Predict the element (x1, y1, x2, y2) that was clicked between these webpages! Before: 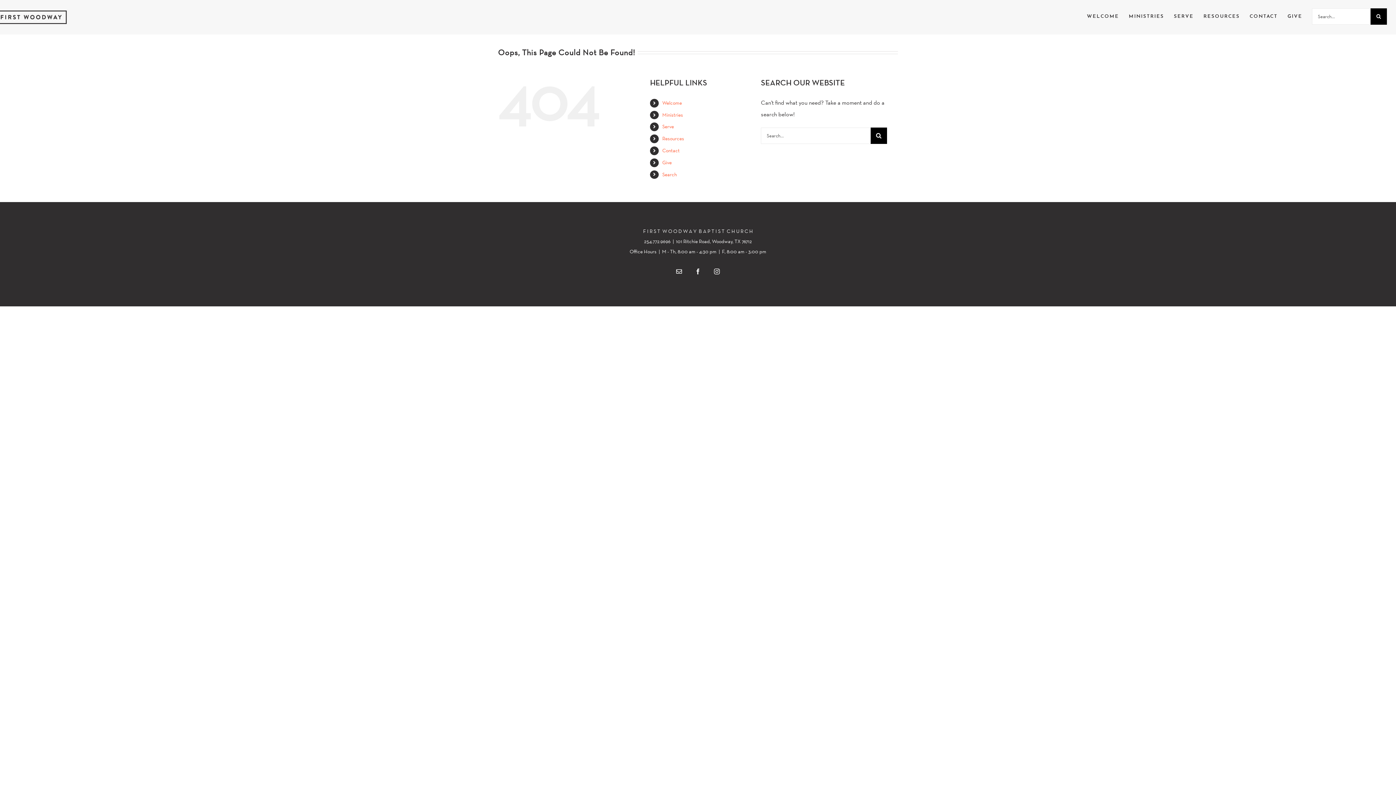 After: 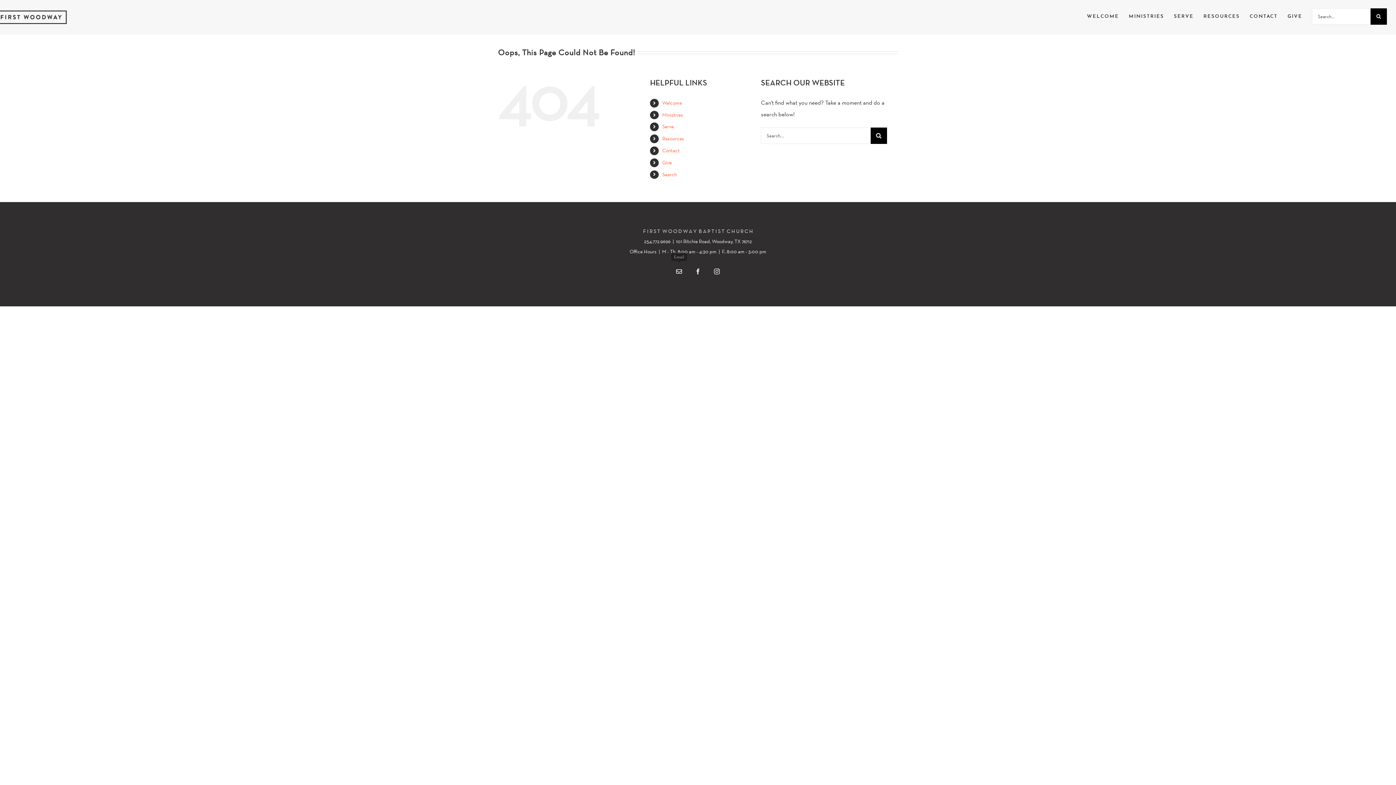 Action: bbox: (671, 264, 686, 279) label: Email